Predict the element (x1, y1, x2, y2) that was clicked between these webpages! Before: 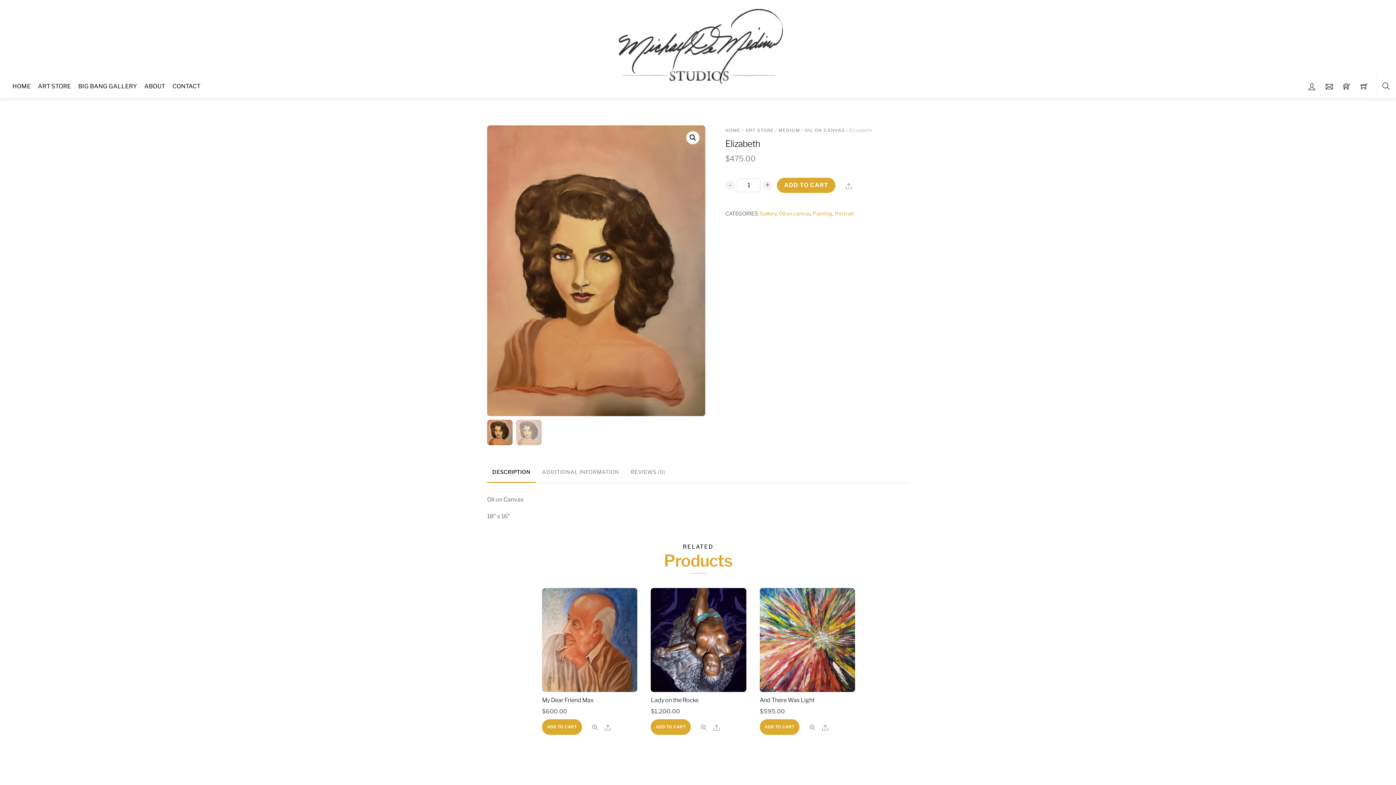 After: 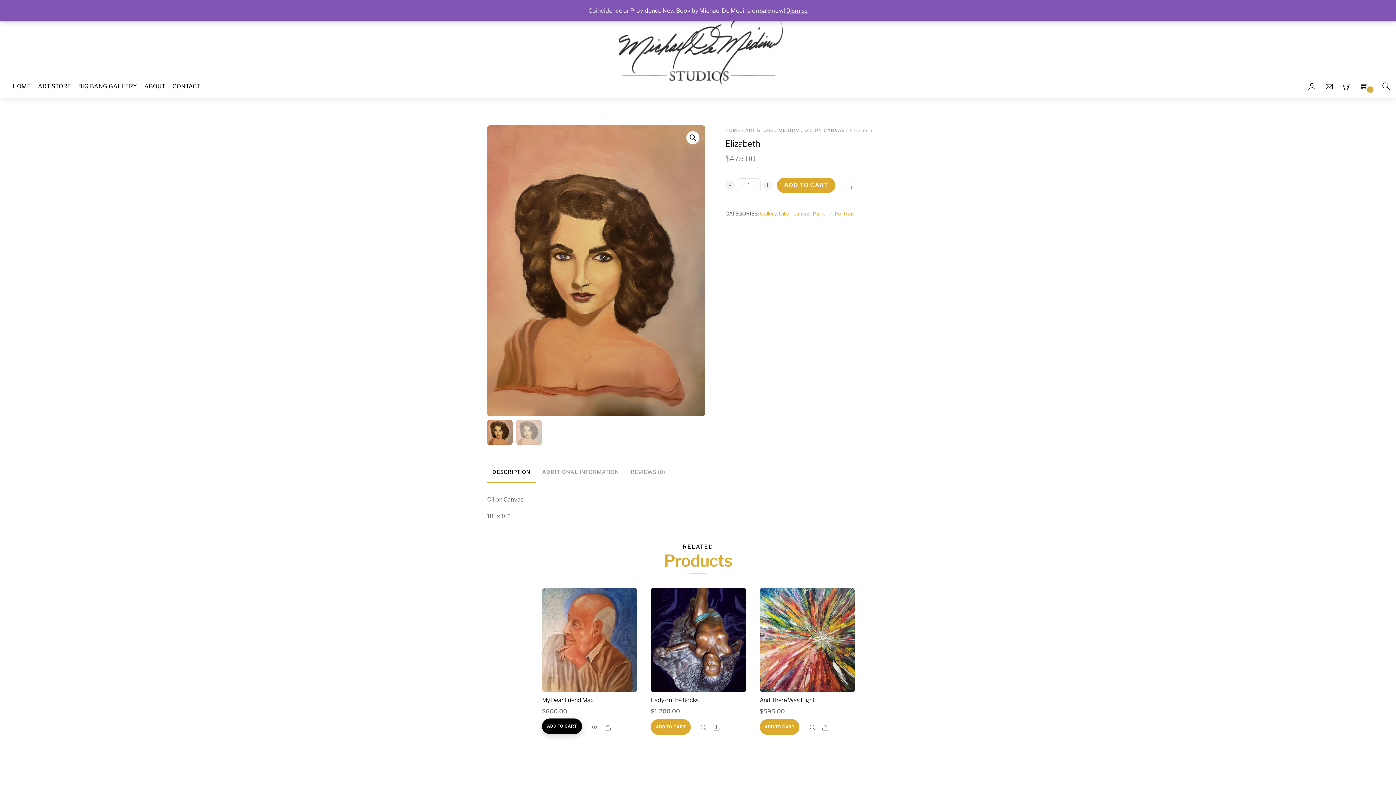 Action: label: Add to cart: “My Dear Friend Max” bbox: (542, 719, 582, 735)